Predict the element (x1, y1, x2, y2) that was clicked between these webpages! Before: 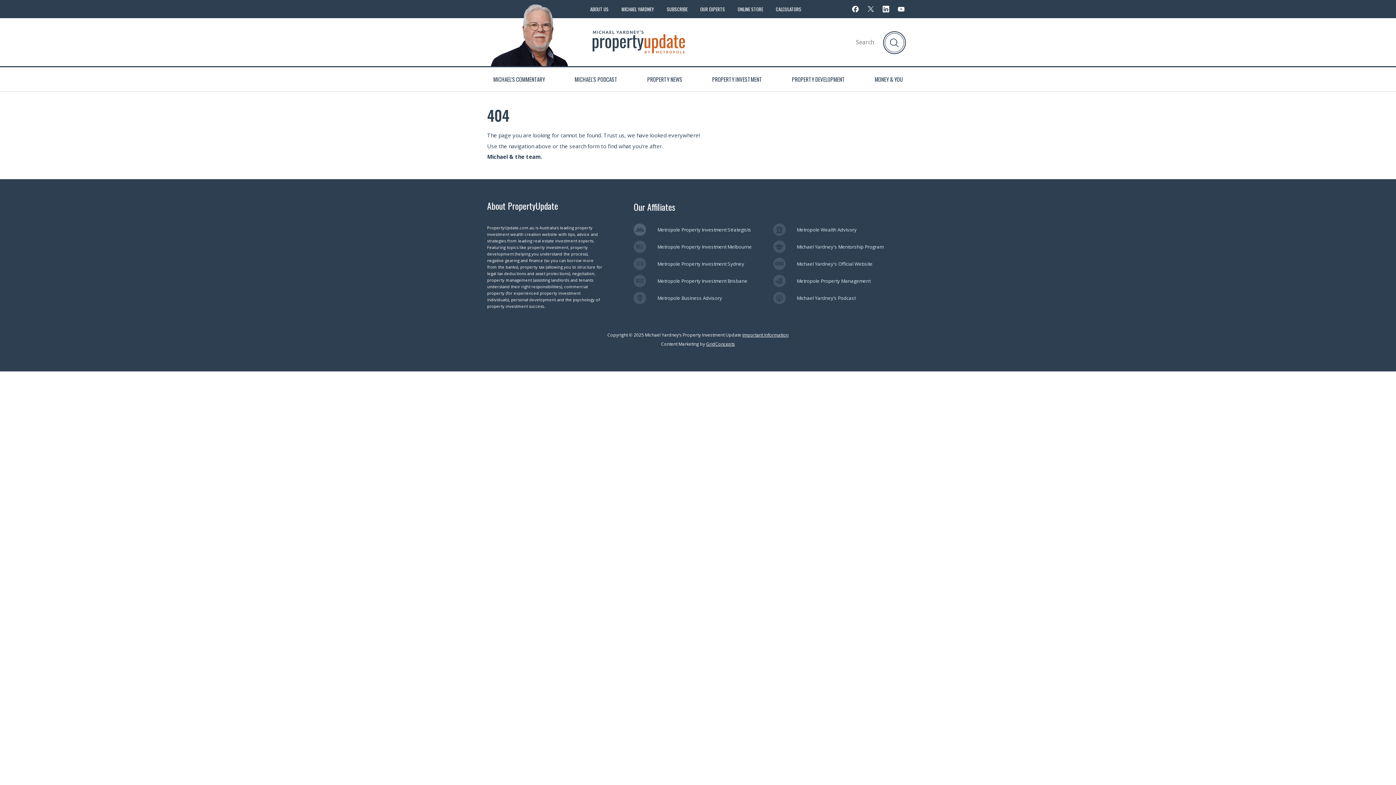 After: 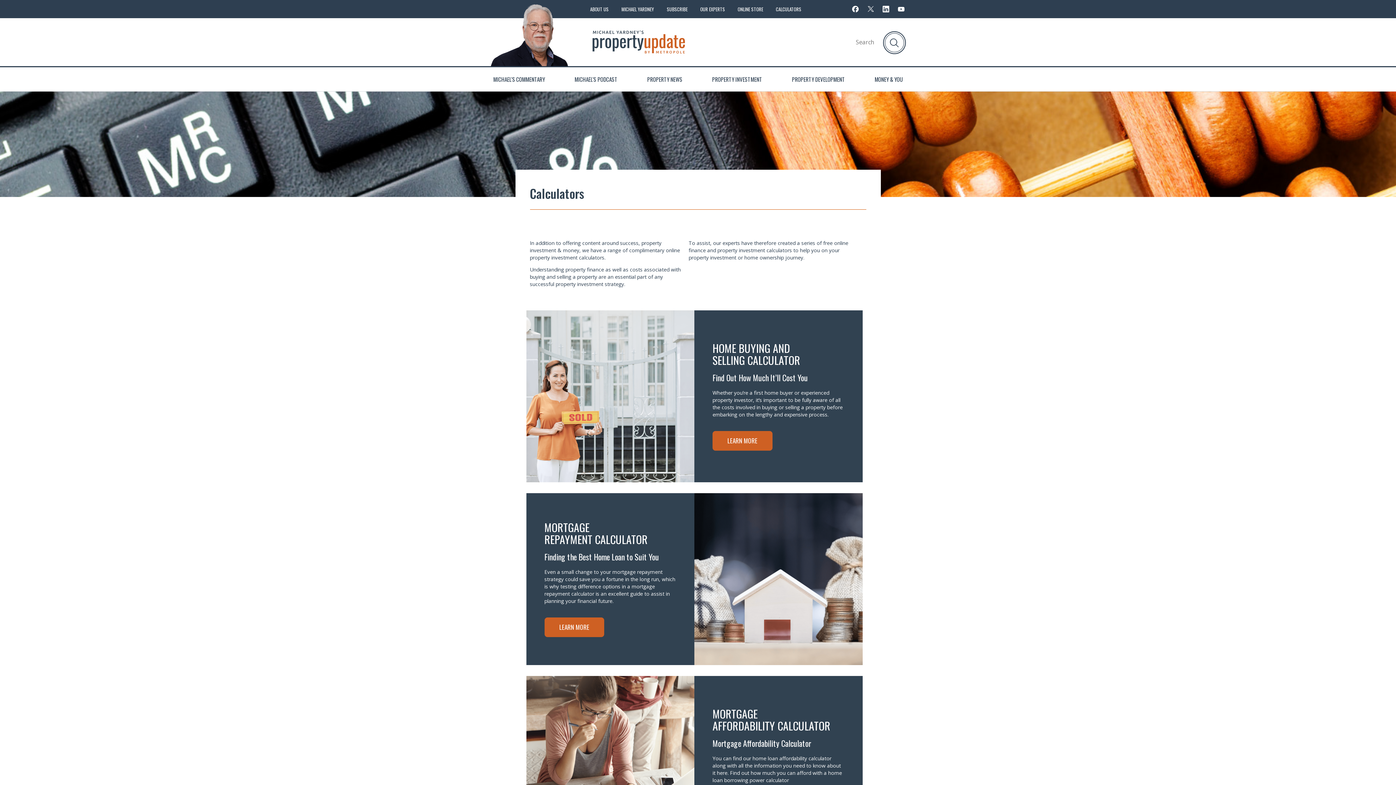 Action: bbox: (763, 5, 801, 12) label: CALCULATORS